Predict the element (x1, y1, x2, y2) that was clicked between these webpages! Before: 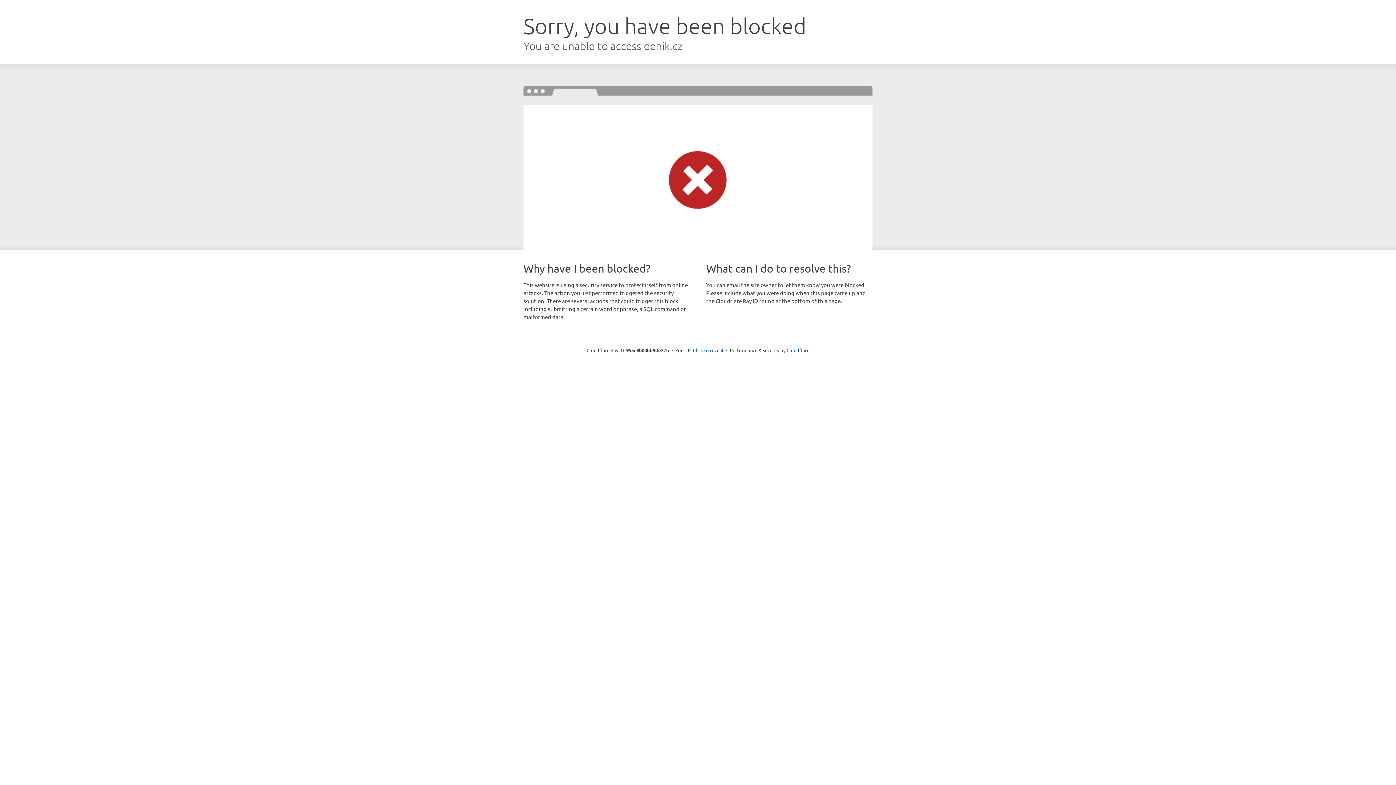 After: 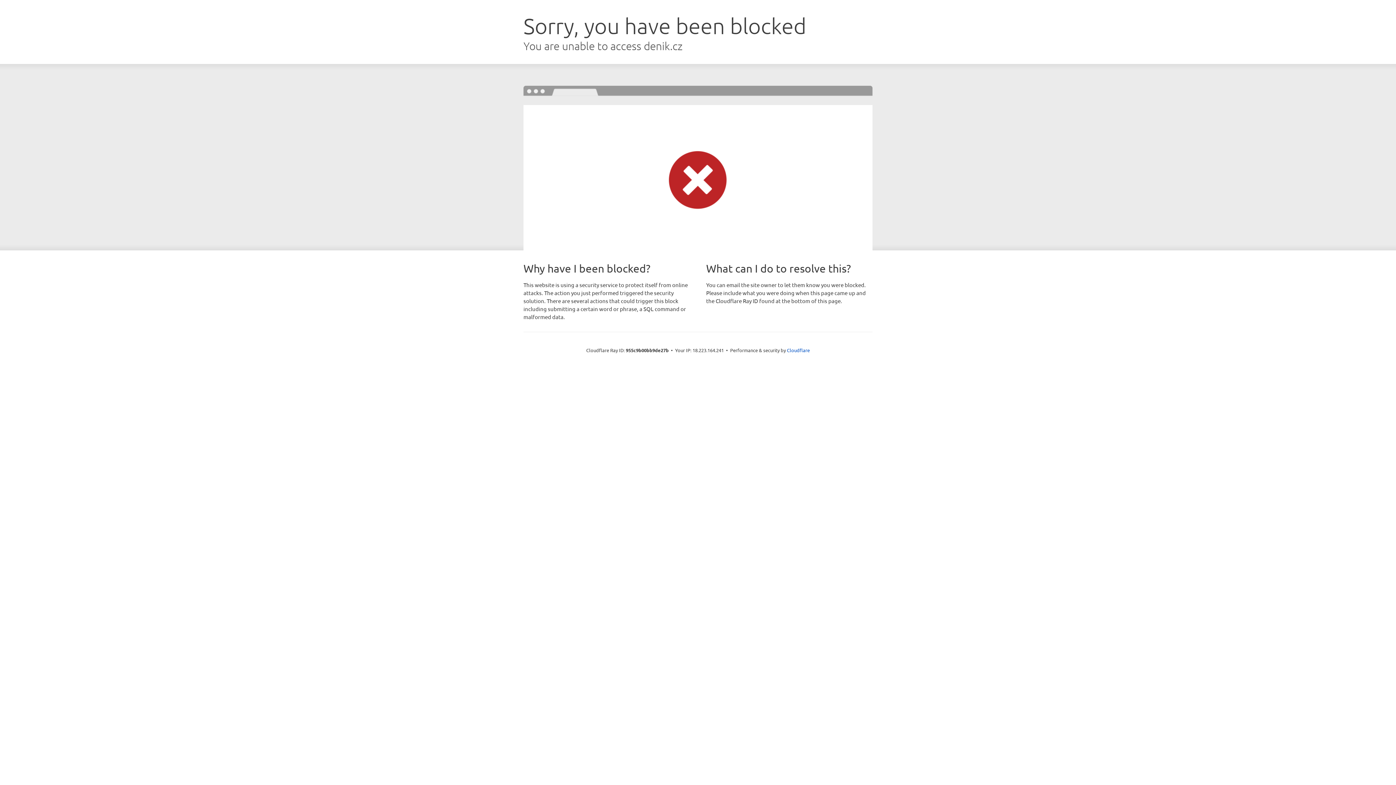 Action: bbox: (693, 346, 723, 353) label: Click to reveal